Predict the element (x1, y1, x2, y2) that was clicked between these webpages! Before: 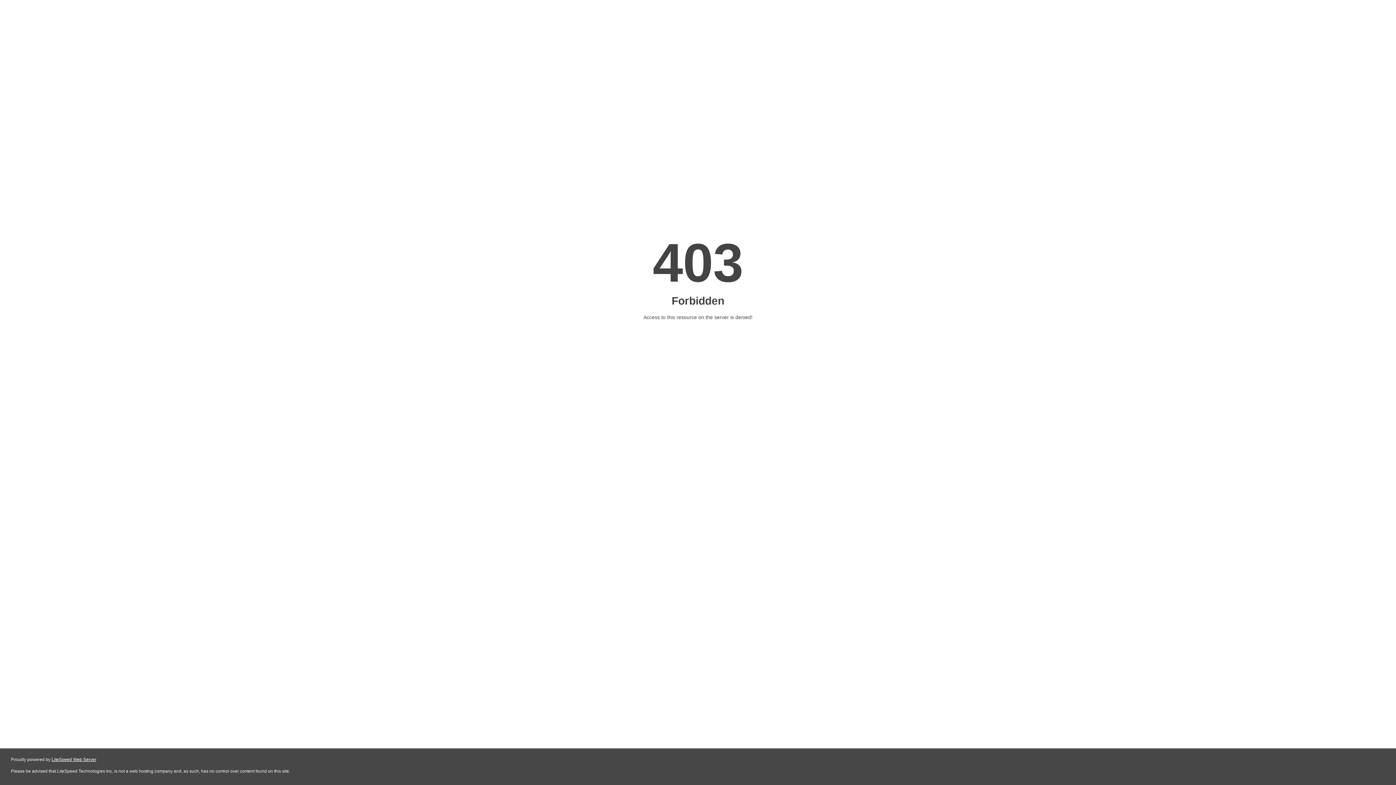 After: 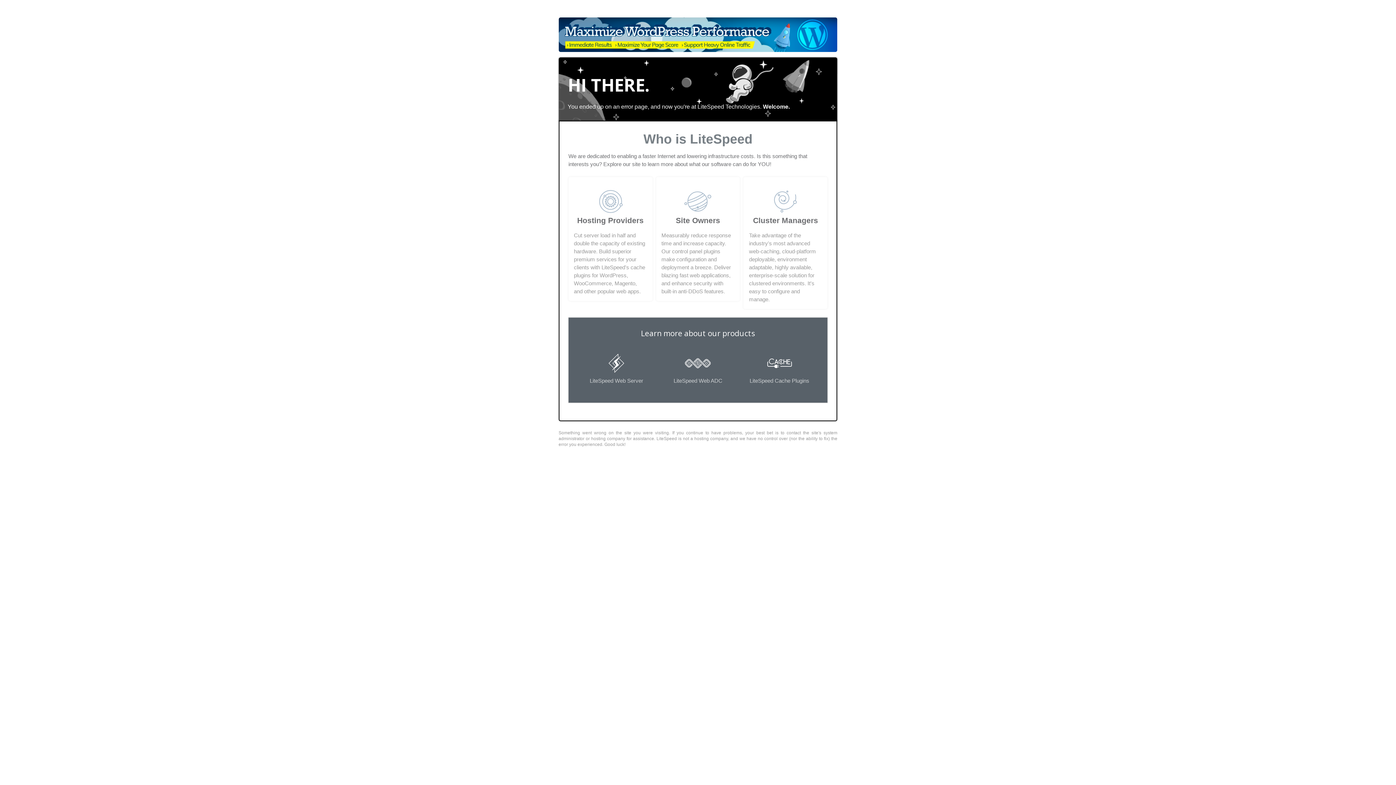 Action: label: LiteSpeed Web Server bbox: (51, 757, 96, 762)